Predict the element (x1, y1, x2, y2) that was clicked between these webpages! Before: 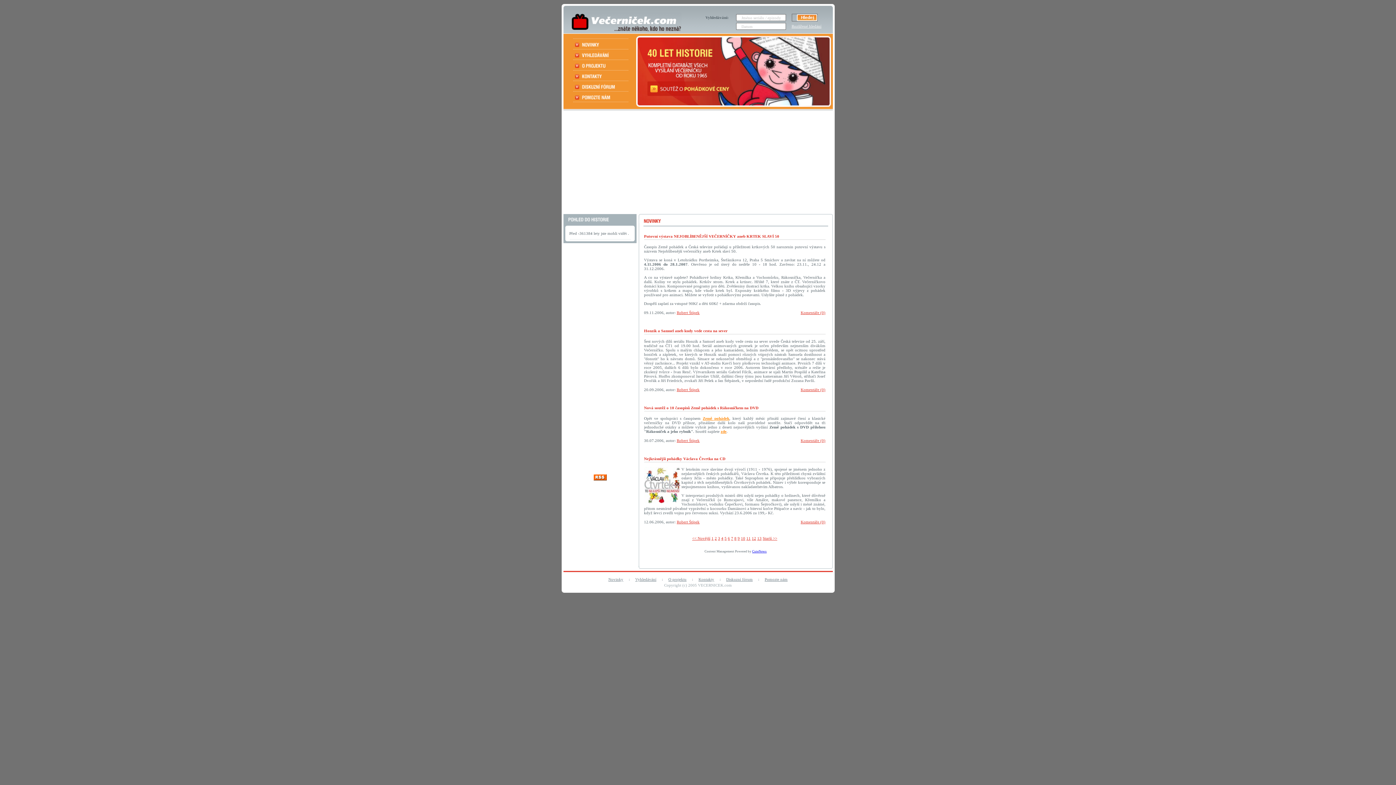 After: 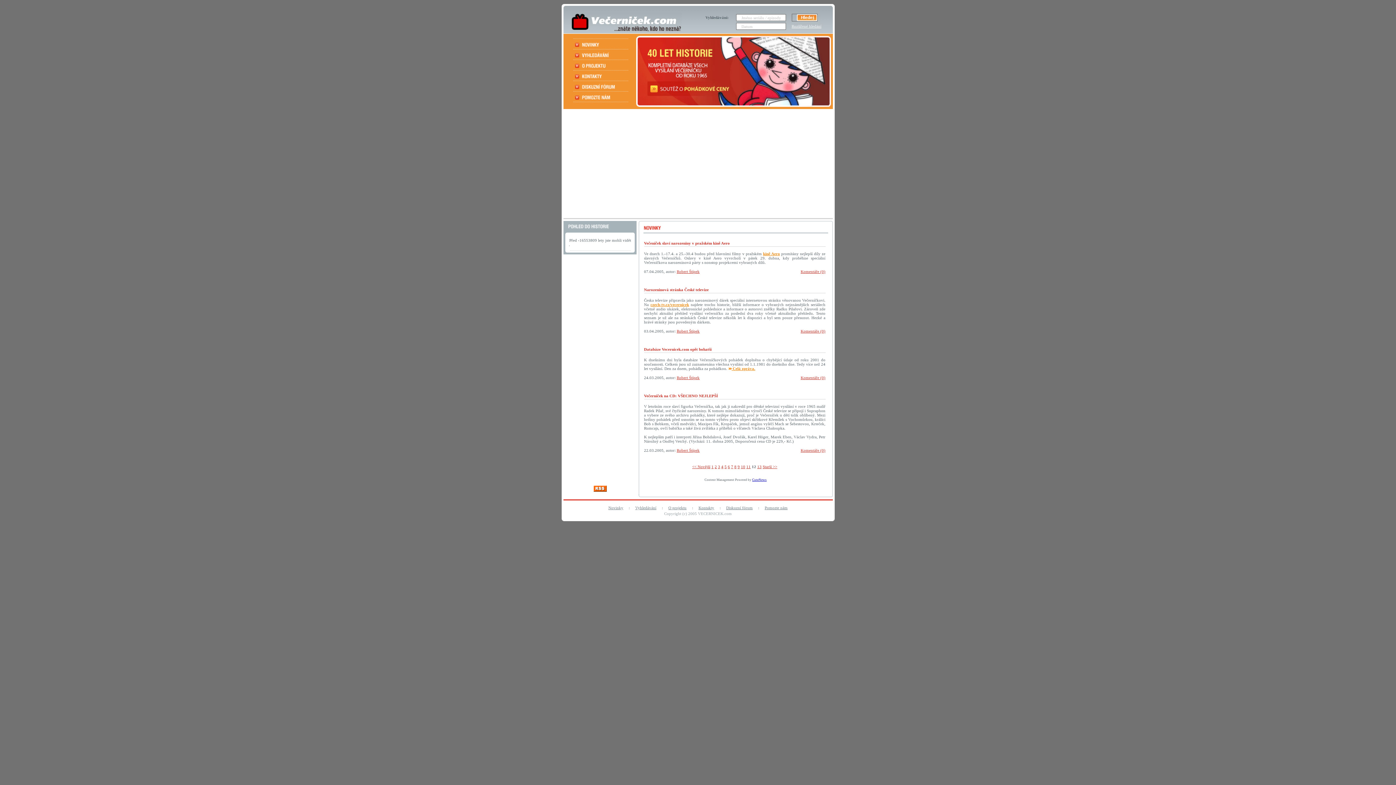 Action: label: 12 bbox: (752, 536, 756, 540)